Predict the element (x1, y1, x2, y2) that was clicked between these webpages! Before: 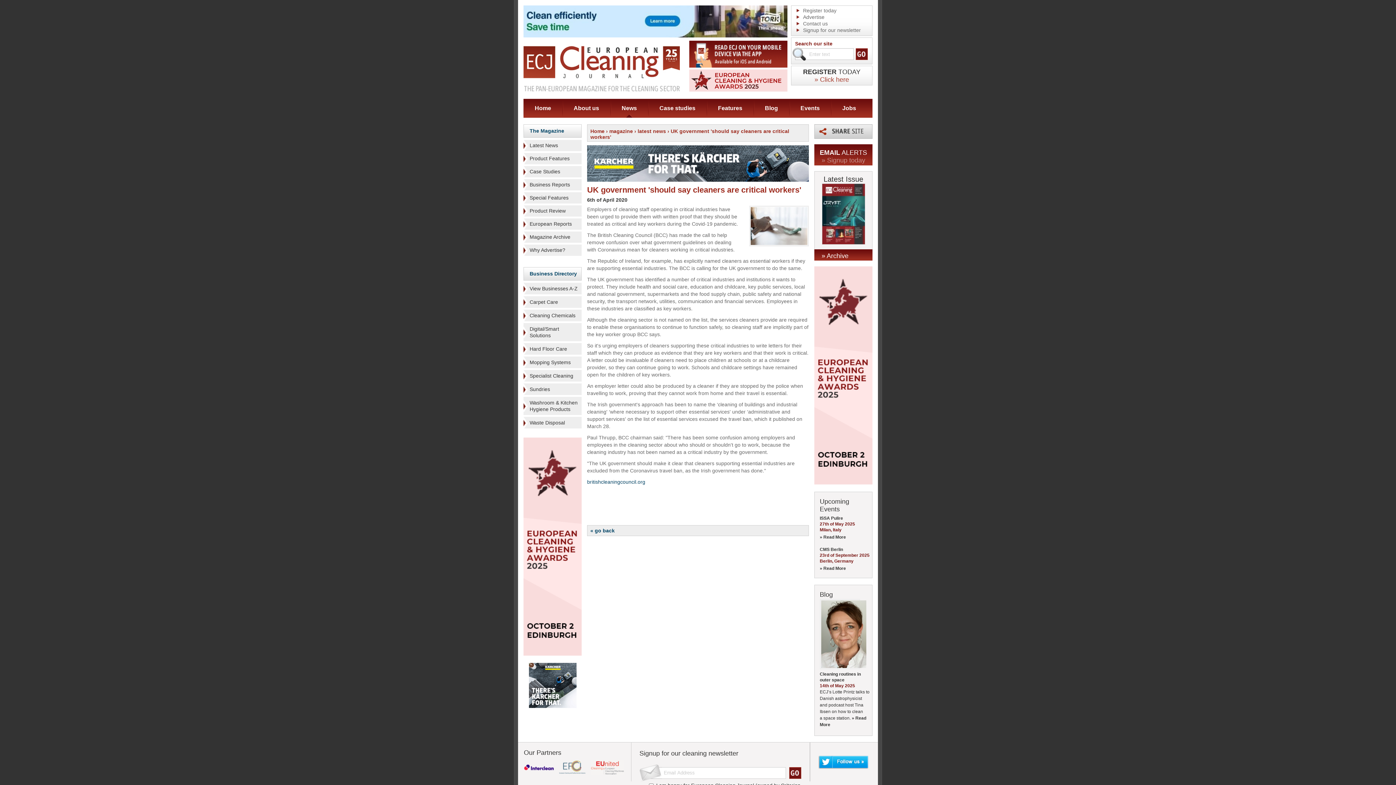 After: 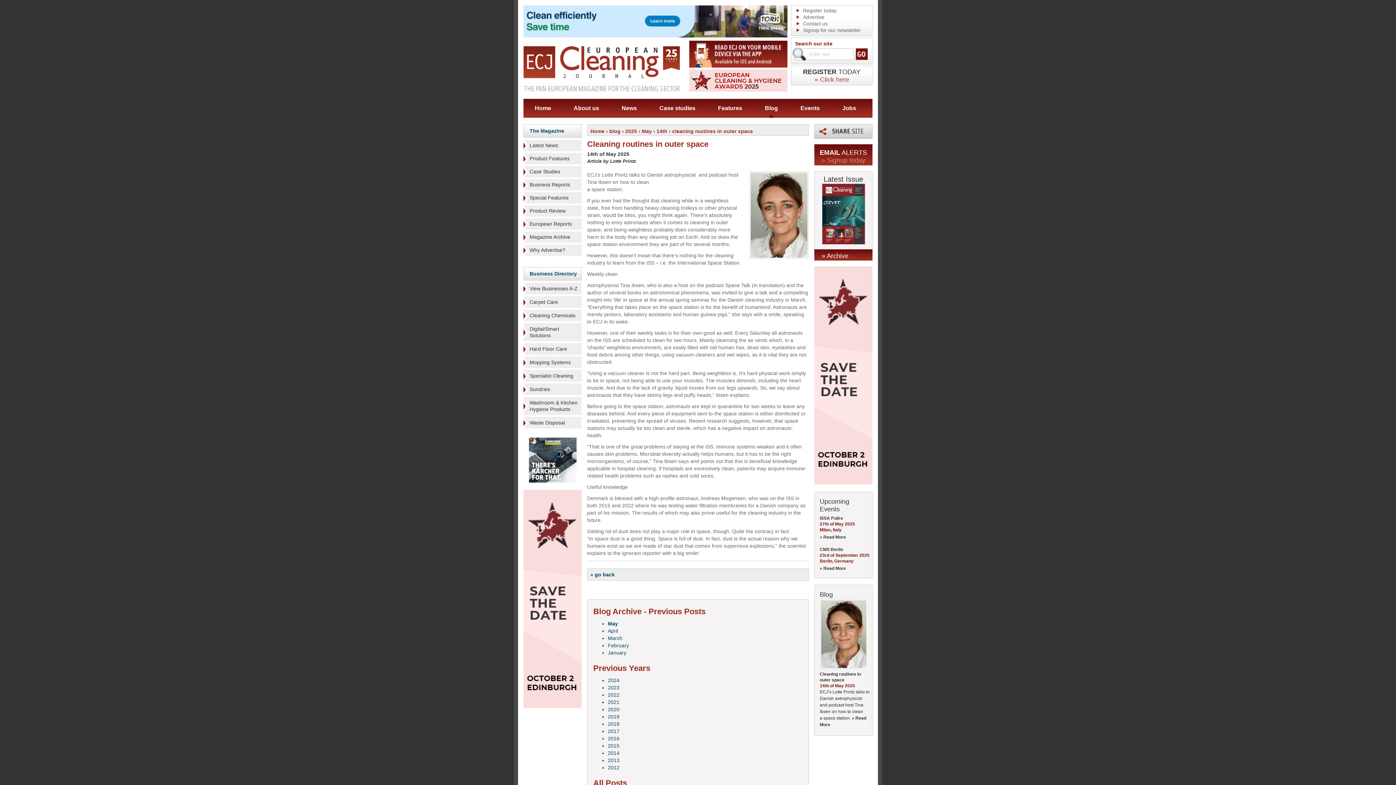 Action: bbox: (821, 600, 858, 668)